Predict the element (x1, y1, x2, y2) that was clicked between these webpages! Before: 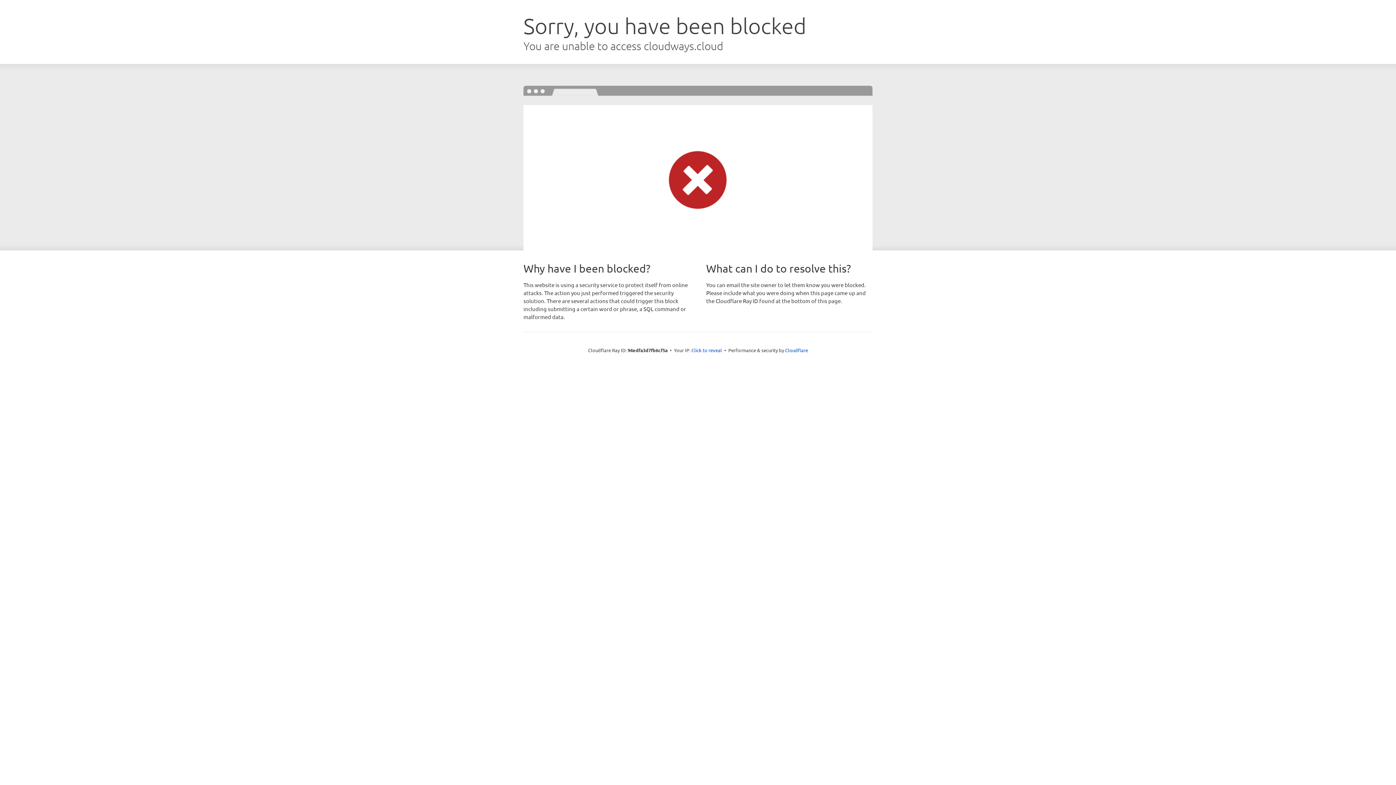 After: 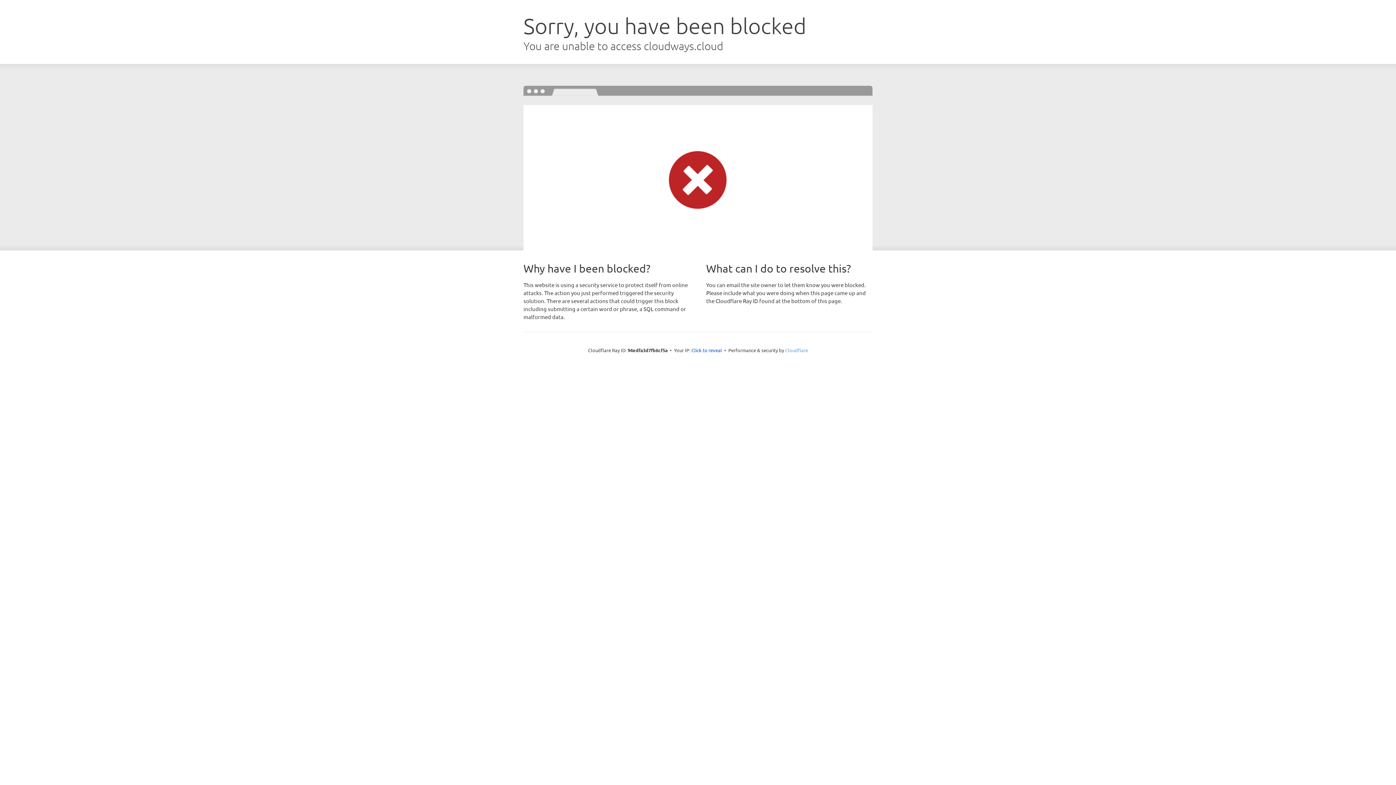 Action: bbox: (785, 347, 808, 353) label: Cloudflare